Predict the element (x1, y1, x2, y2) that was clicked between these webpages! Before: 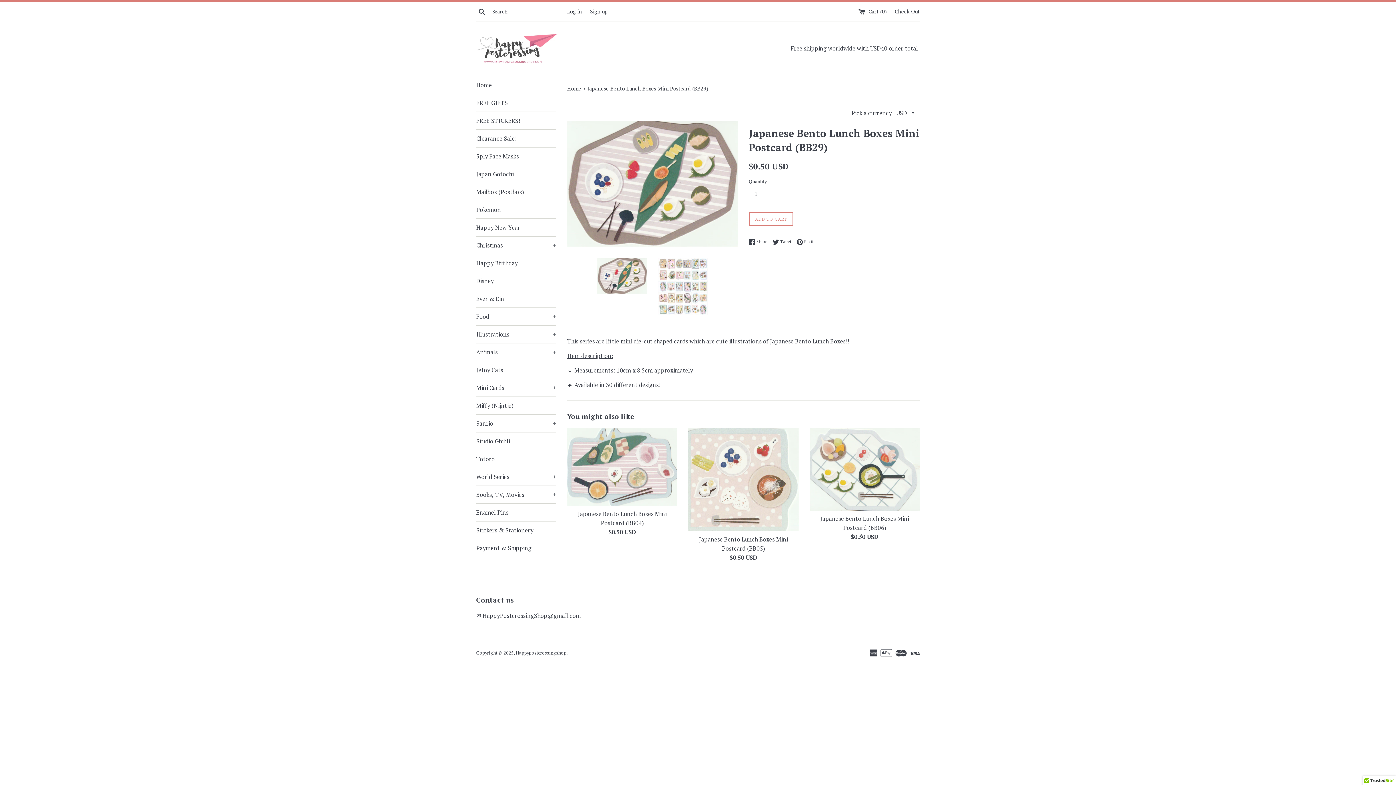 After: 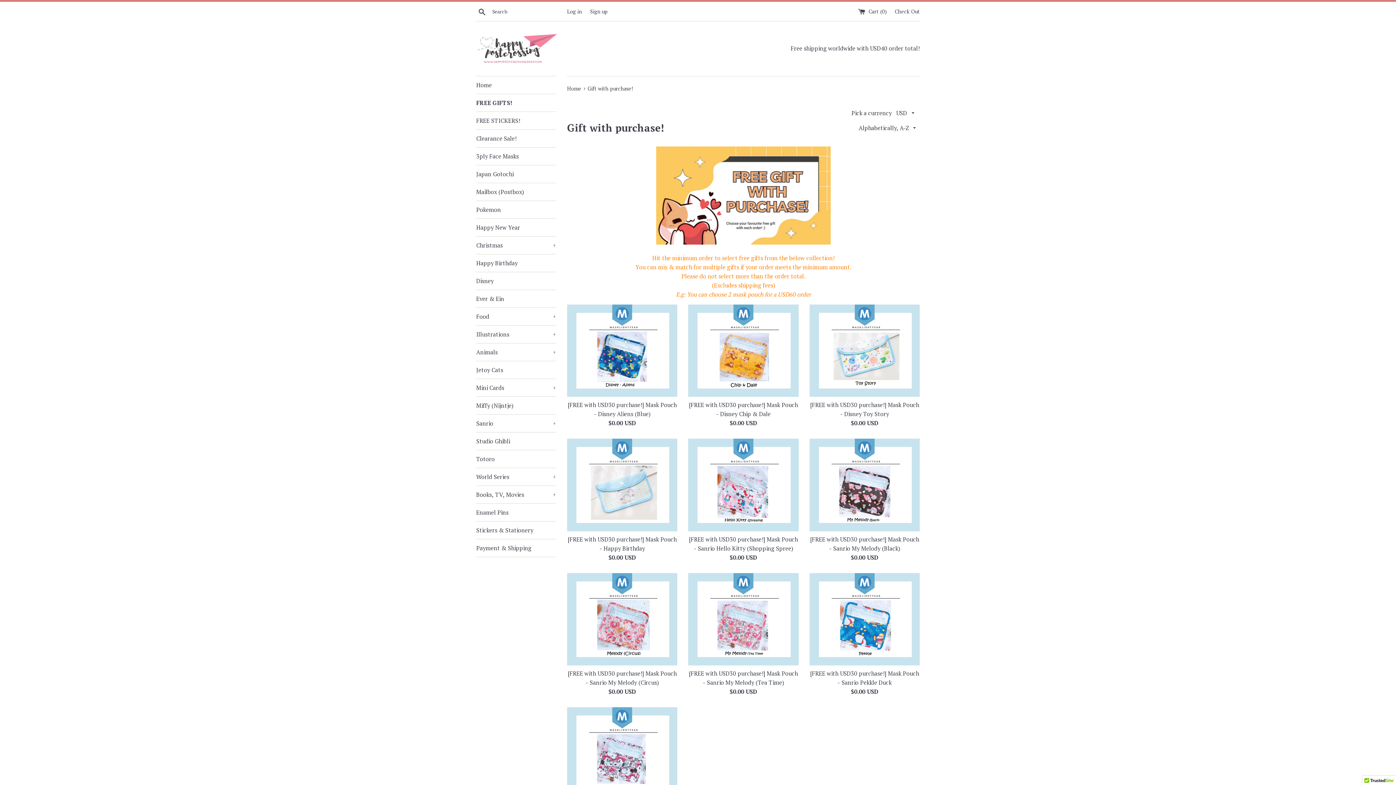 Action: bbox: (476, 94, 556, 111) label: FREE GIFTS!